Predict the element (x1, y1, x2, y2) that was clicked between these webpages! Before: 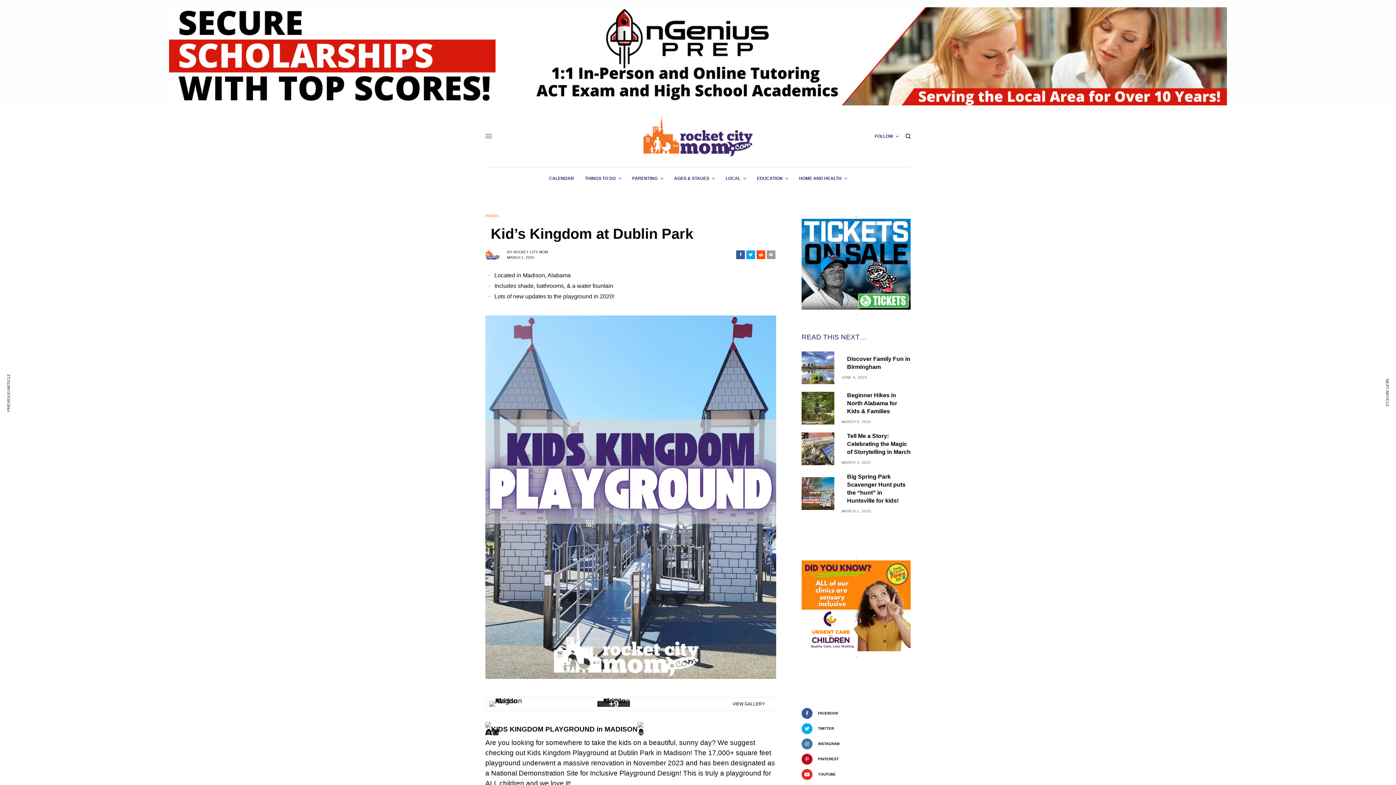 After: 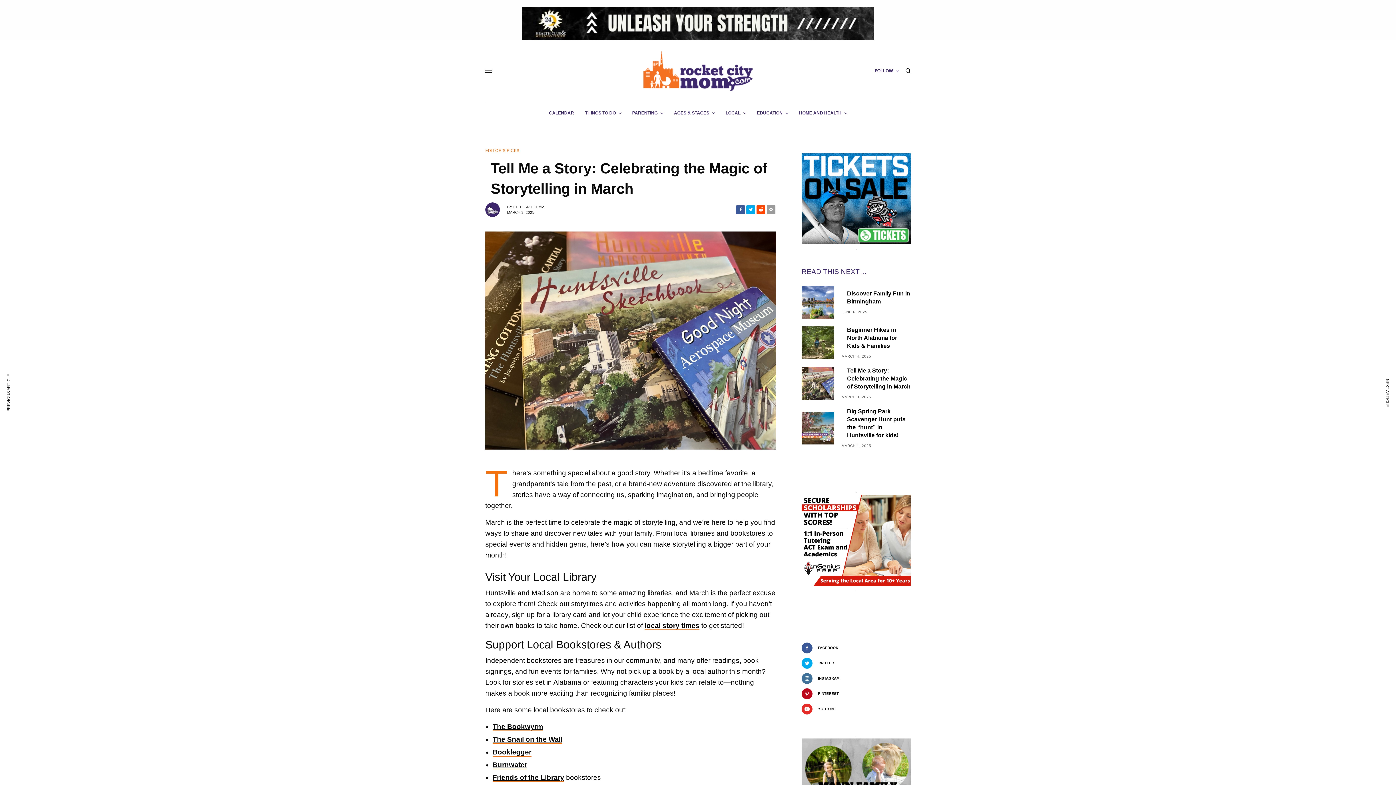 Action: bbox: (847, 432, 910, 456) label: Tell Me a Story: Celebrating the Magic of Storytelling in March